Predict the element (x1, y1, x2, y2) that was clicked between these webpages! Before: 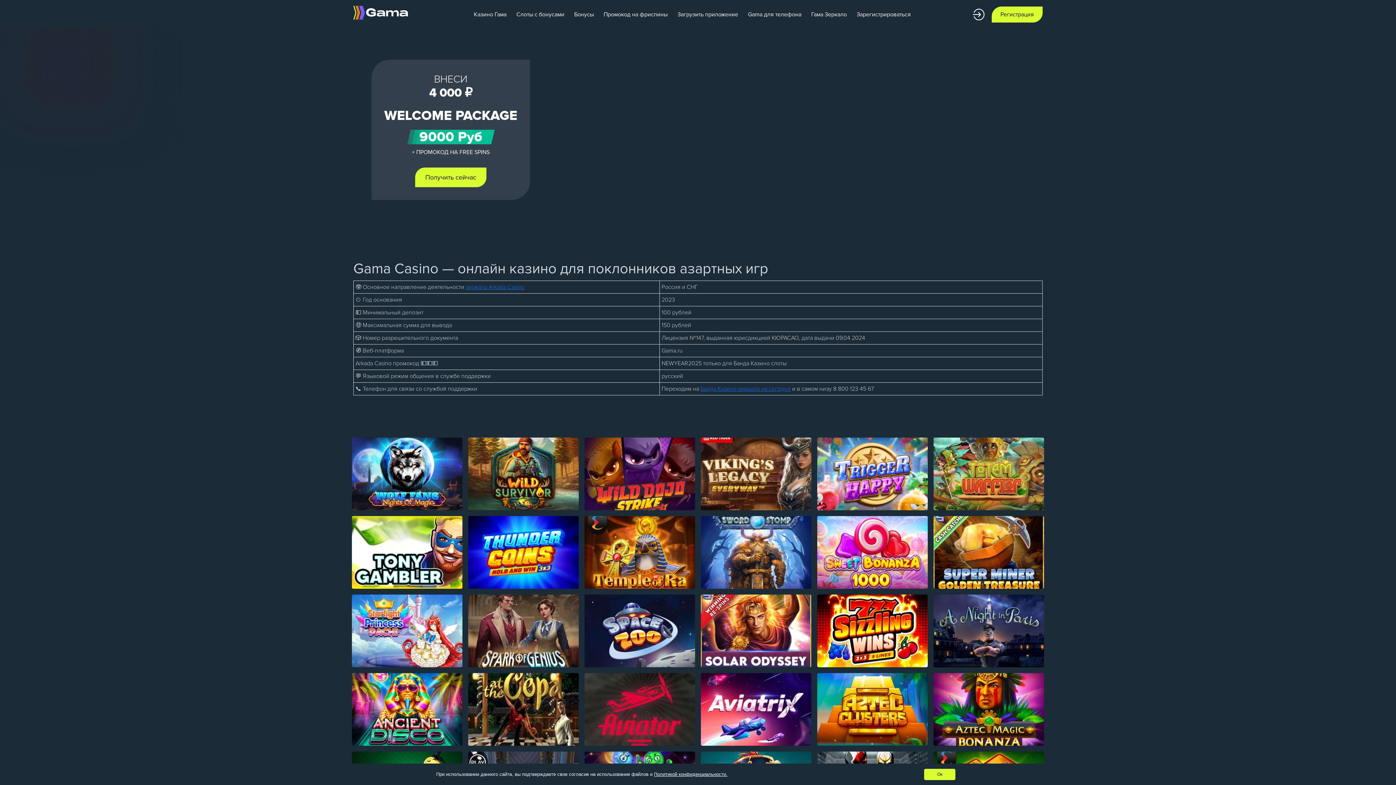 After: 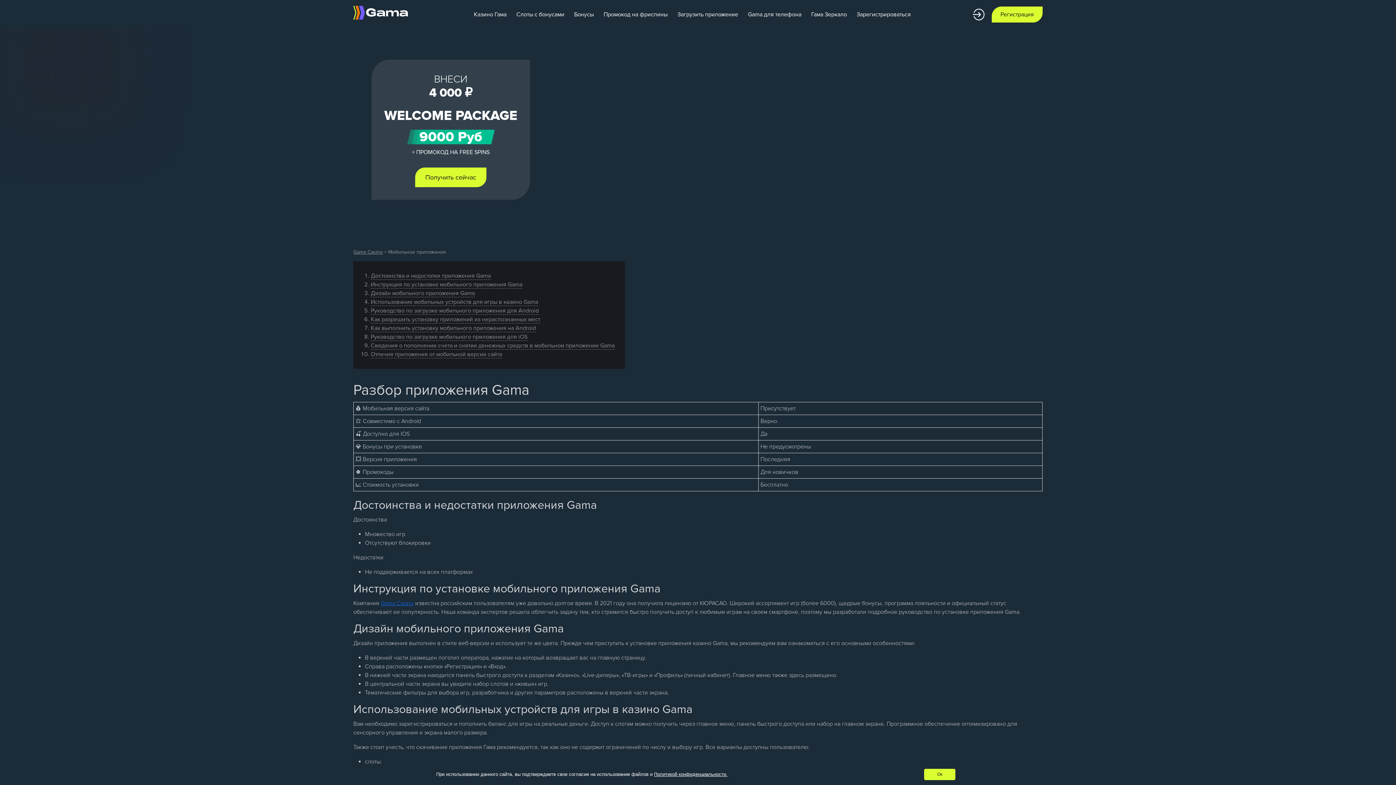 Action: bbox: (673, 6, 742, 22) label: Загрузить приложение